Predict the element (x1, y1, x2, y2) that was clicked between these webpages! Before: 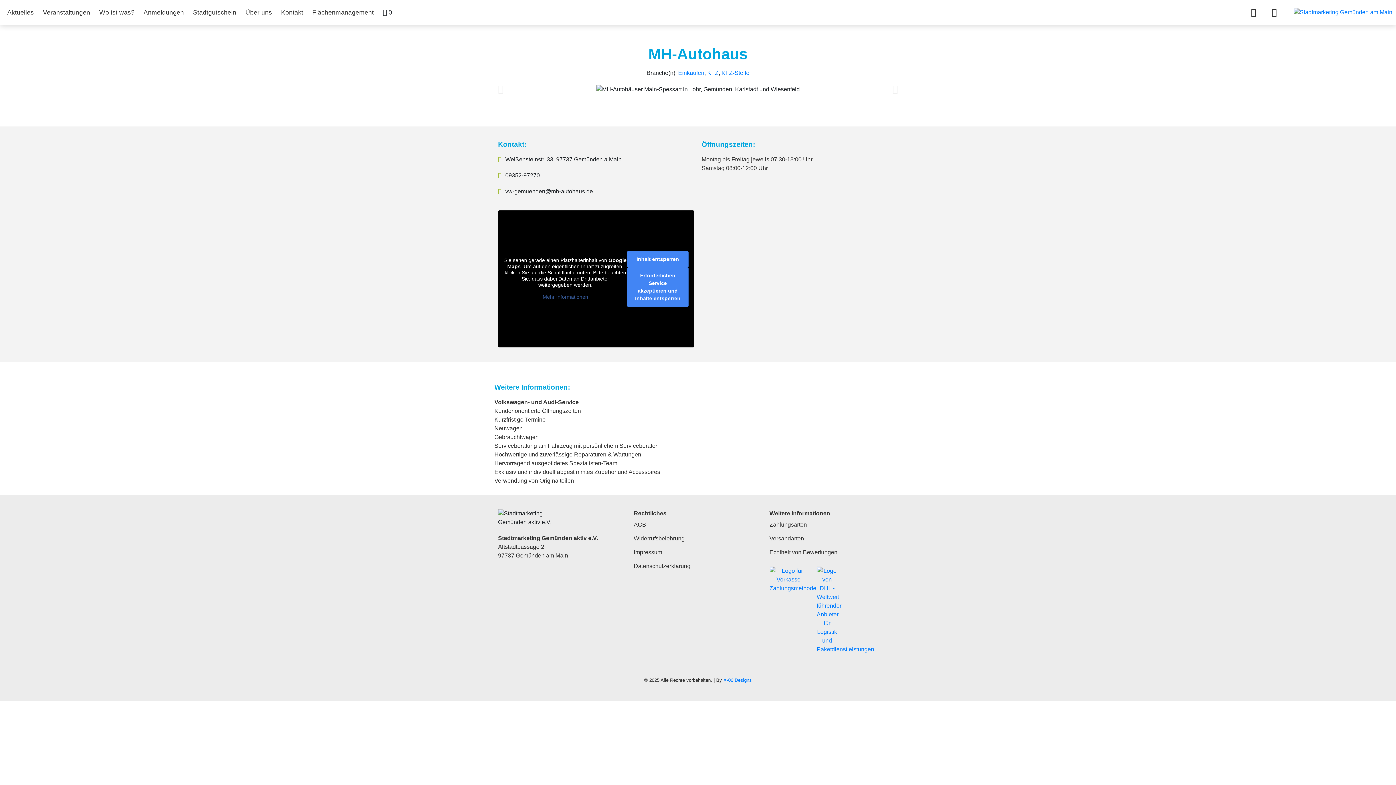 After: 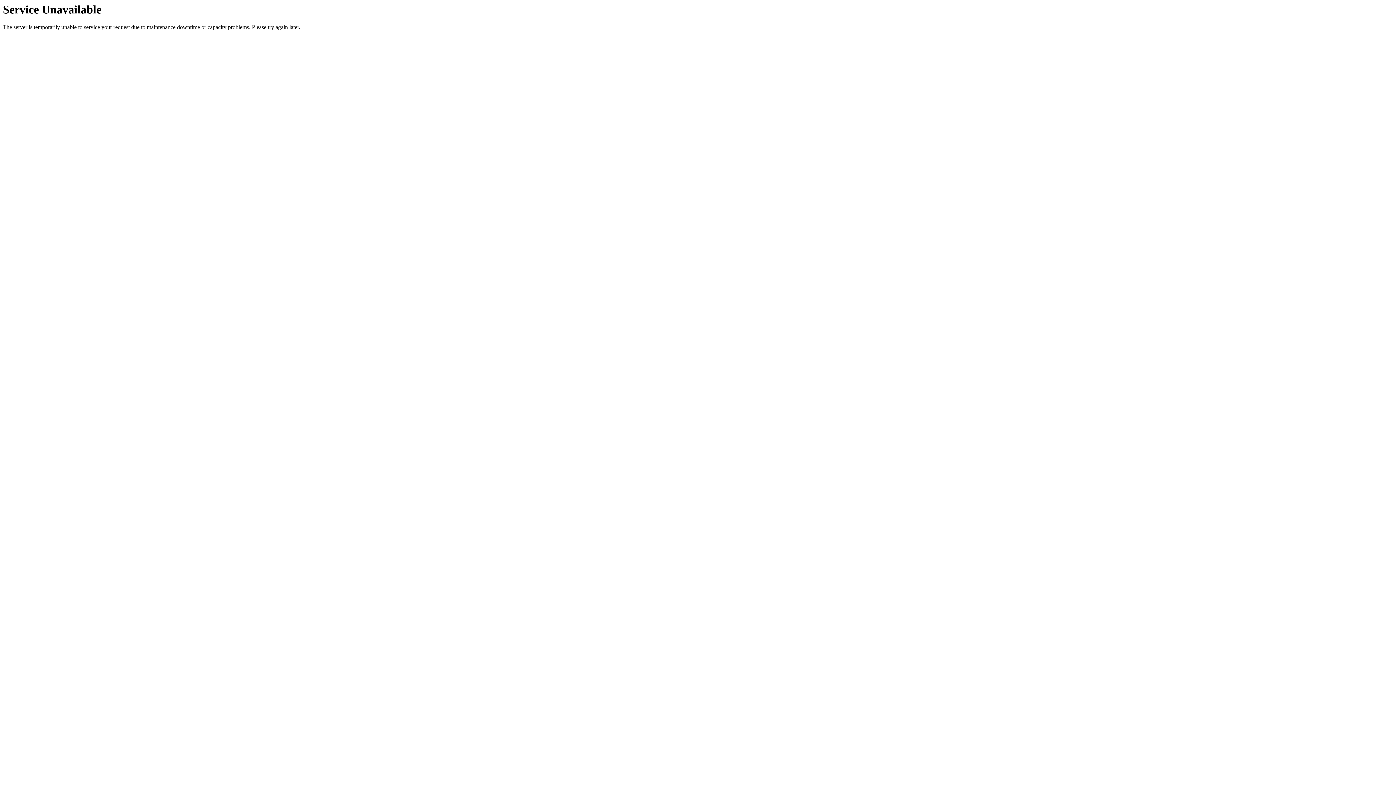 Action: label: Aktuelles bbox: (7, 8, 33, 16)